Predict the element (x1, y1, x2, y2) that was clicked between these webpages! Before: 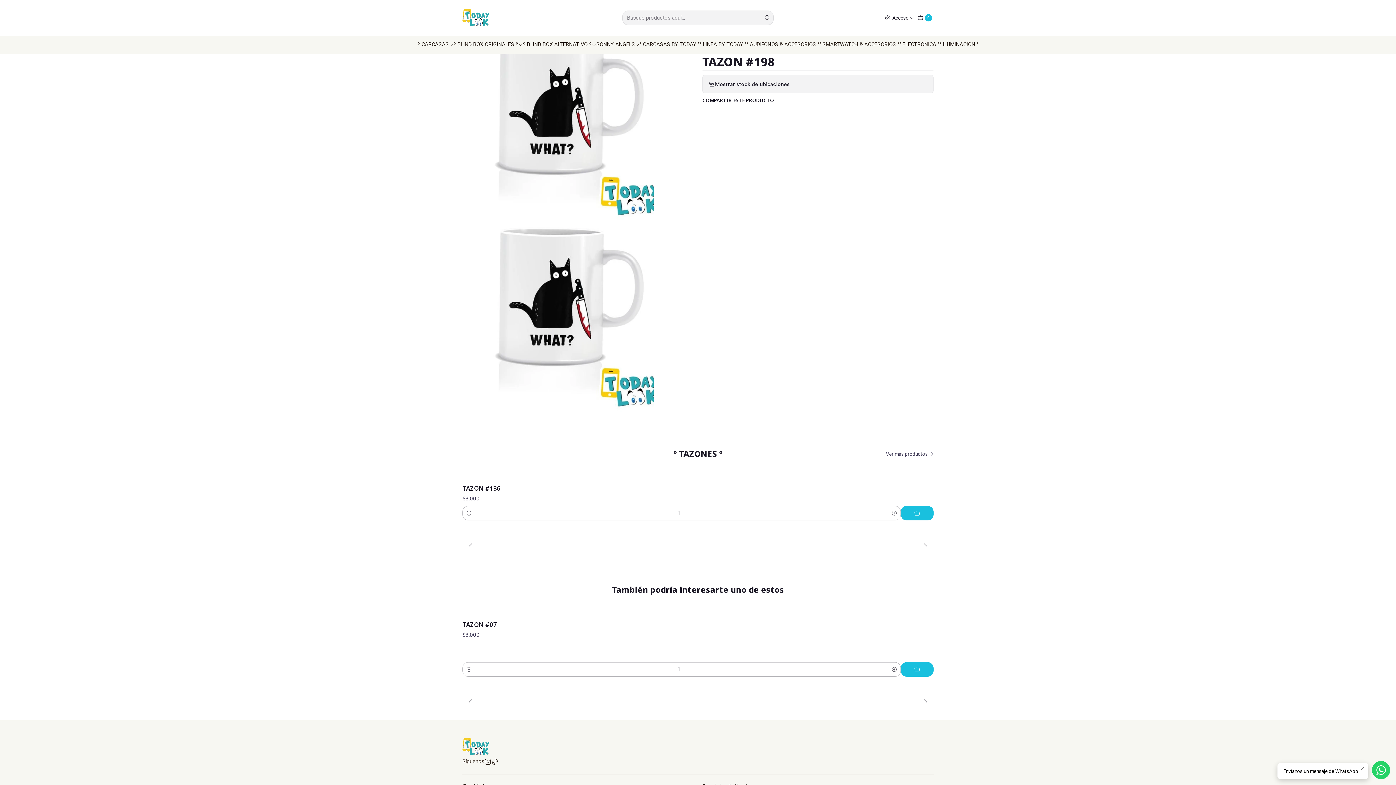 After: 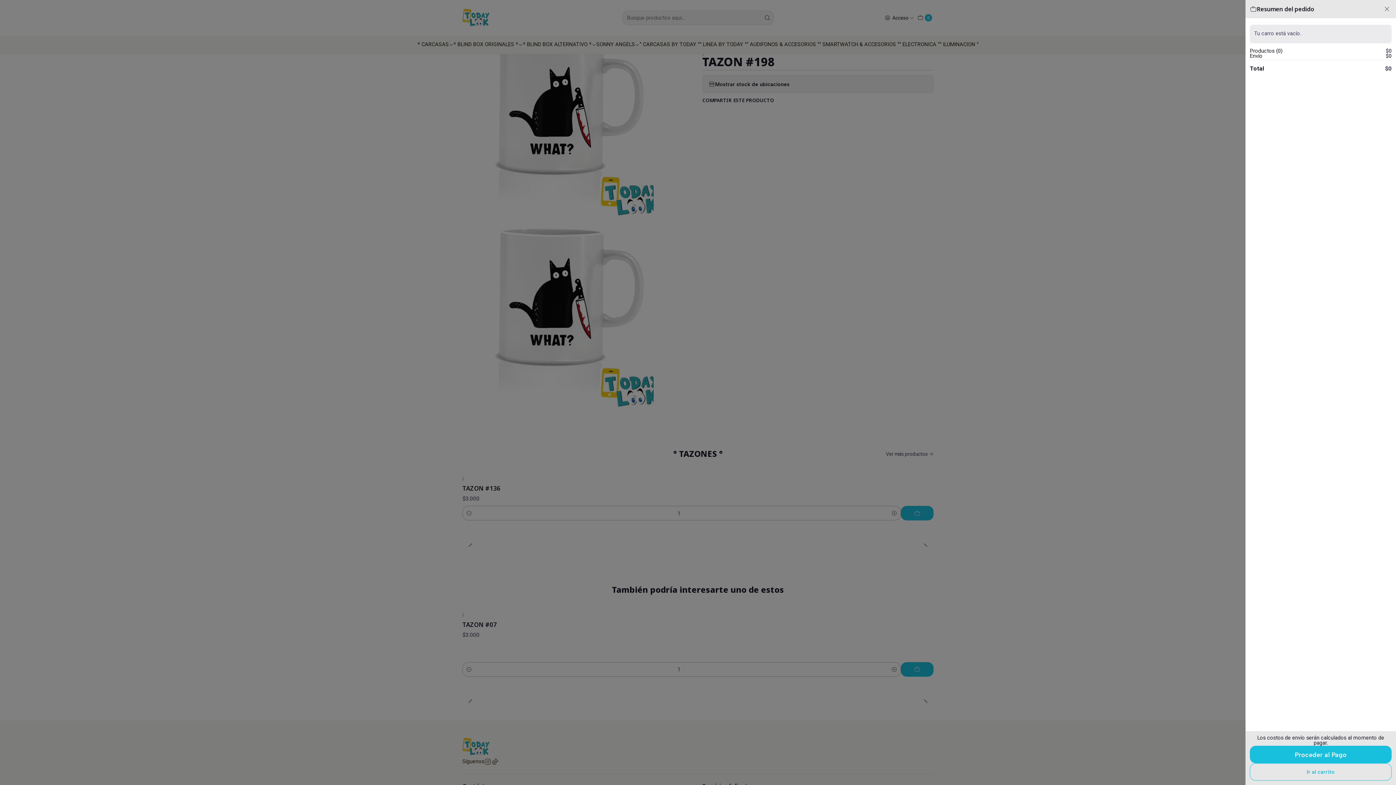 Action: bbox: (916, 12, 933, 23) label: Carro